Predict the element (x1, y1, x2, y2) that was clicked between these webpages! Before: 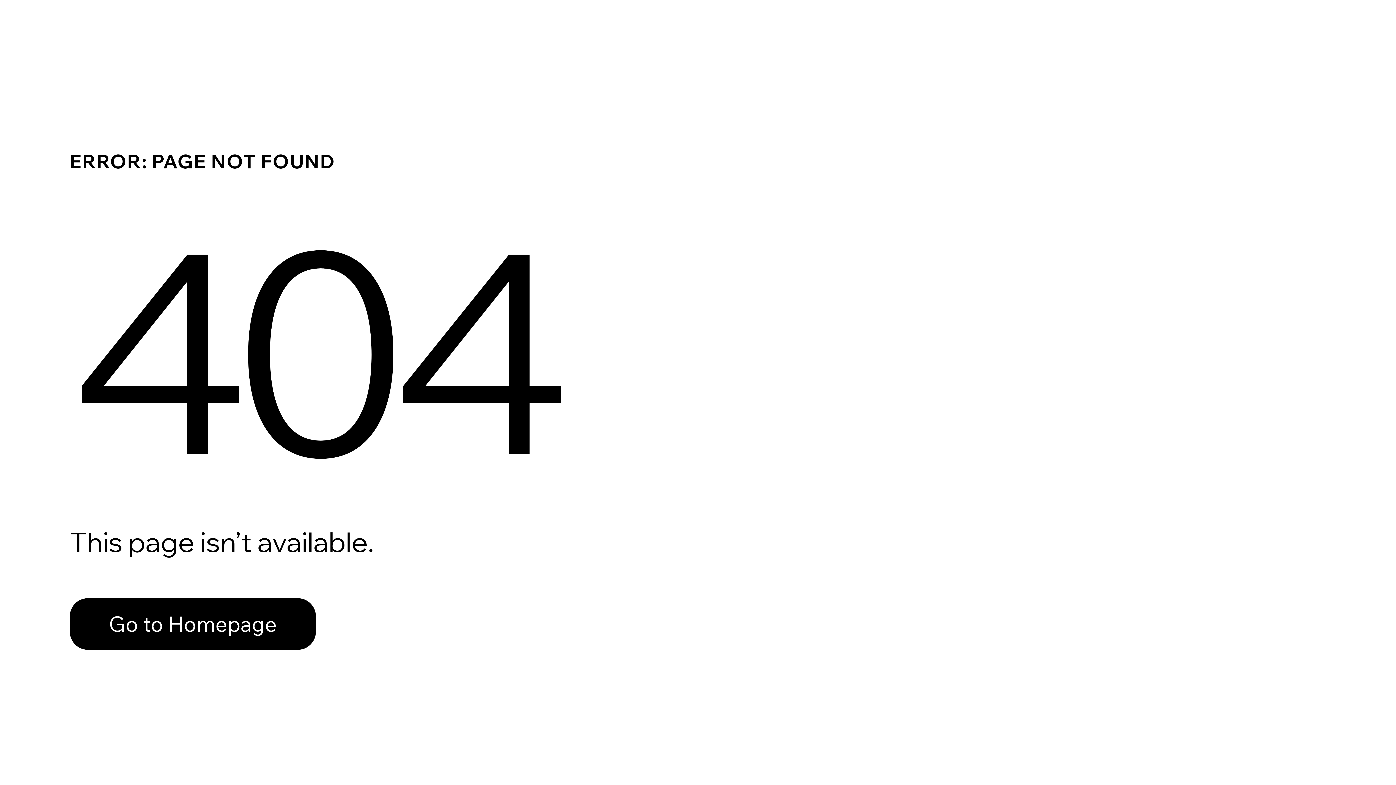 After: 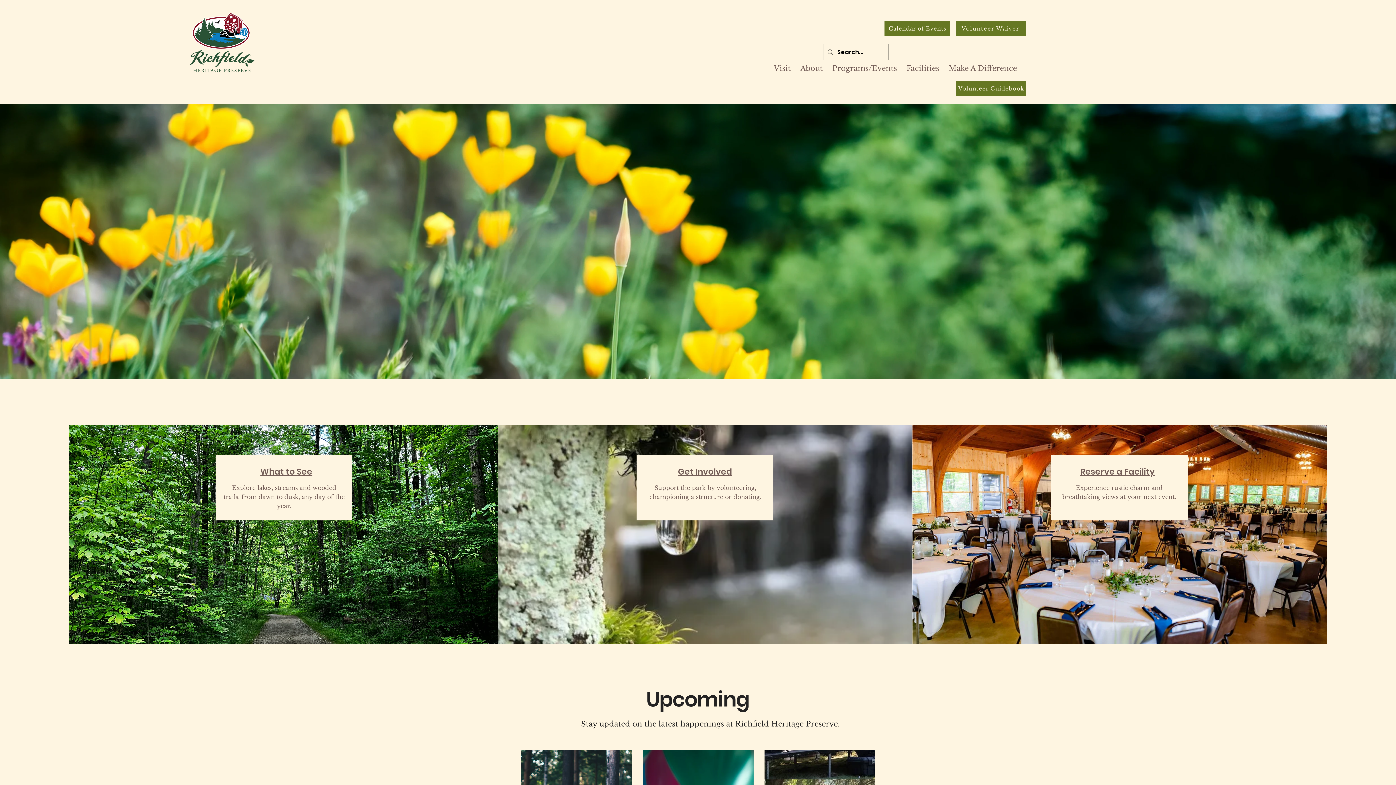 Action: bbox: (69, 582, 768, 659) label: Go to Homepage